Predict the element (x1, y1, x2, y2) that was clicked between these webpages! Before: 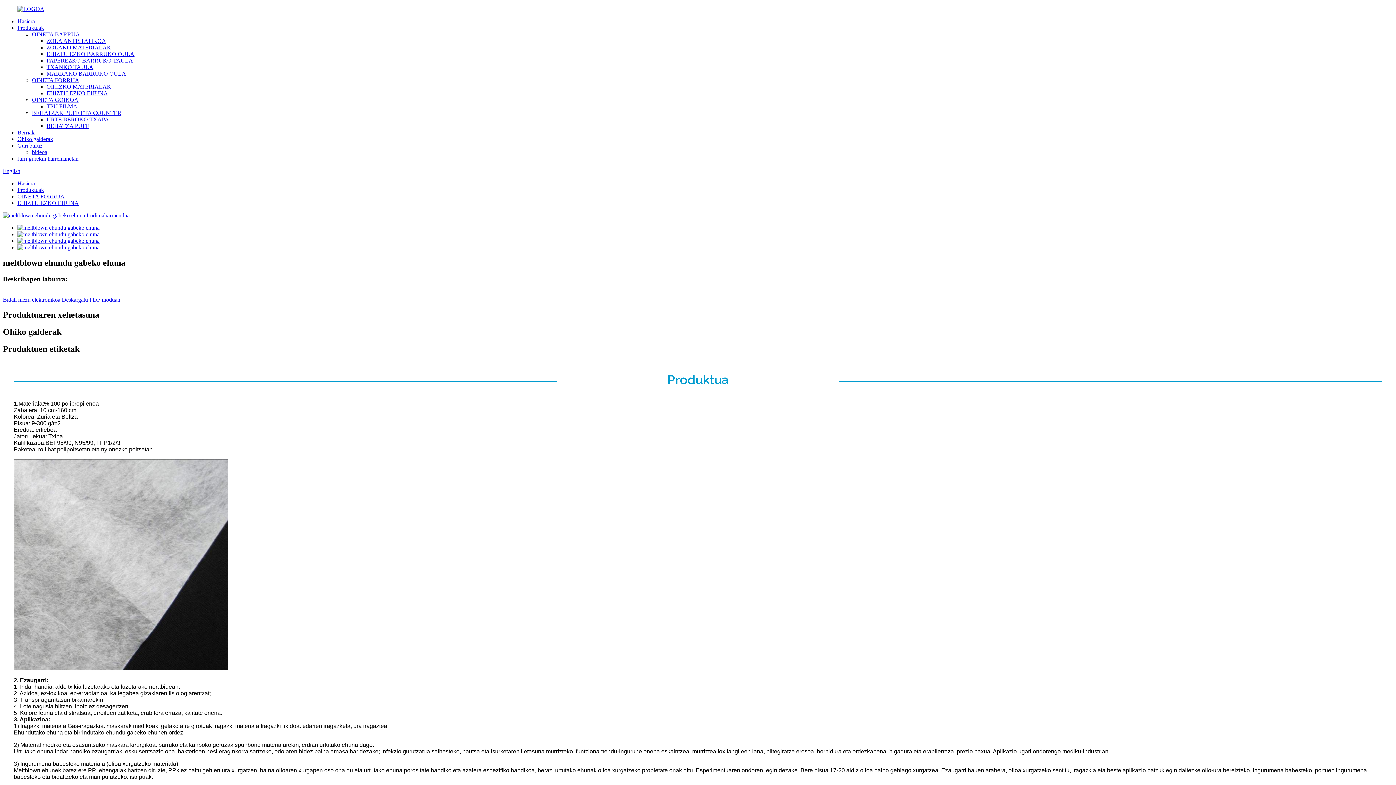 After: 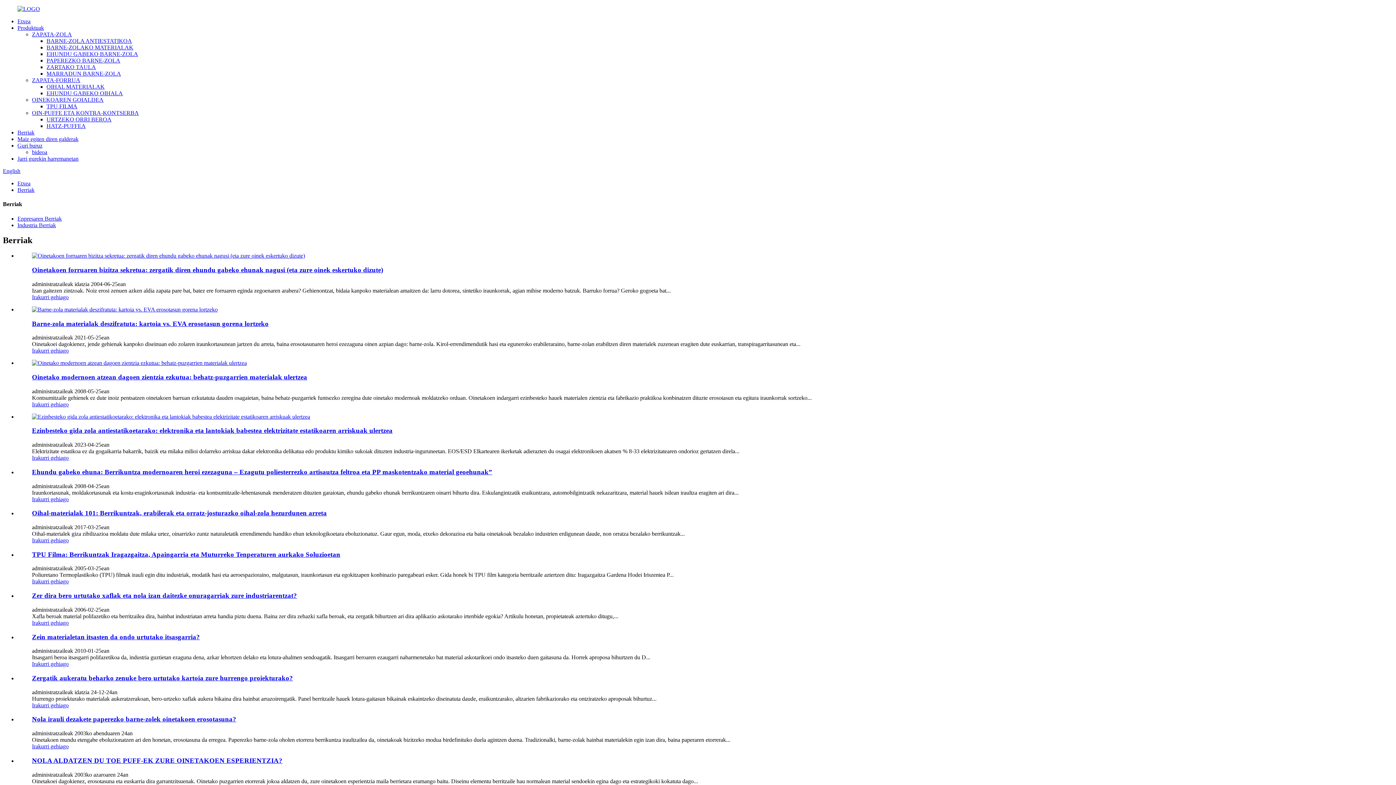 Action: label: Berriak bbox: (17, 129, 34, 135)